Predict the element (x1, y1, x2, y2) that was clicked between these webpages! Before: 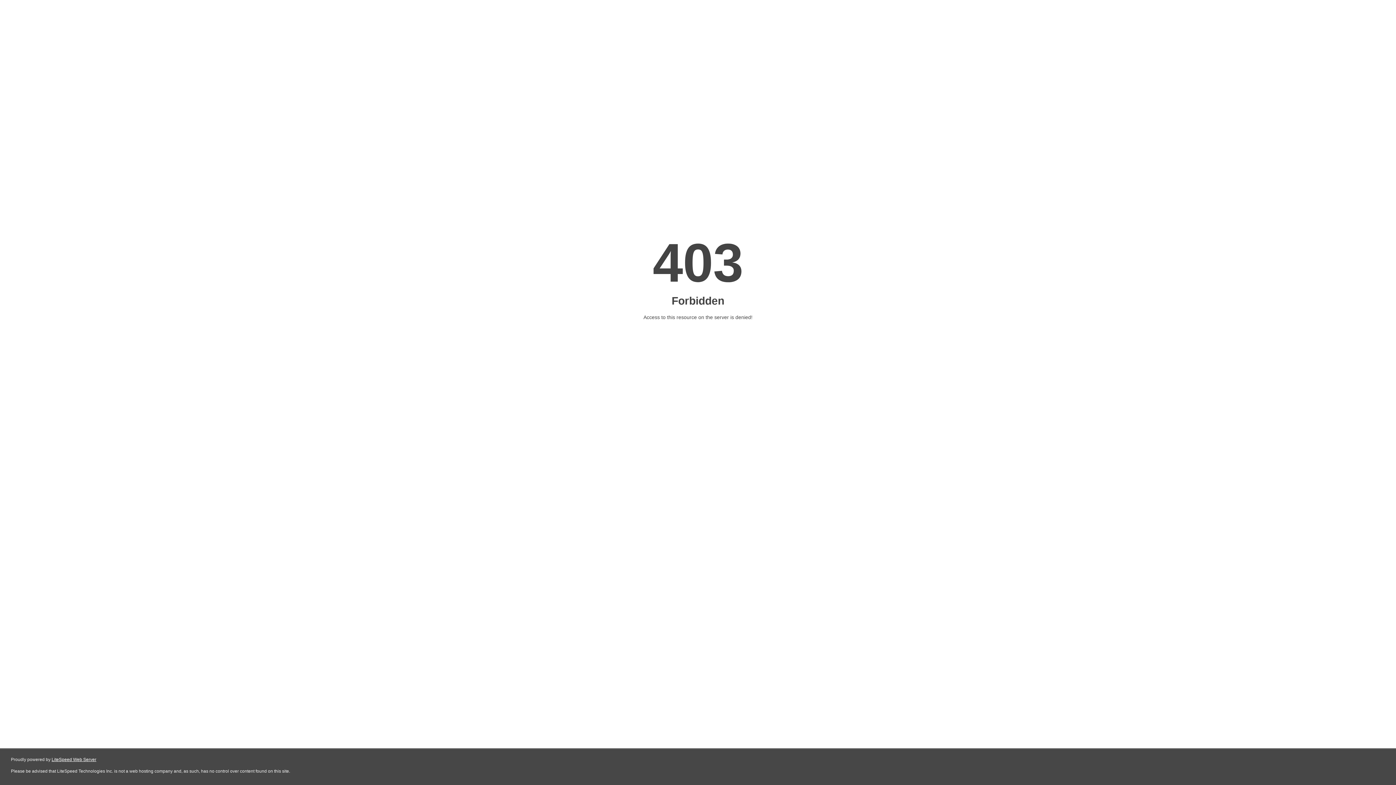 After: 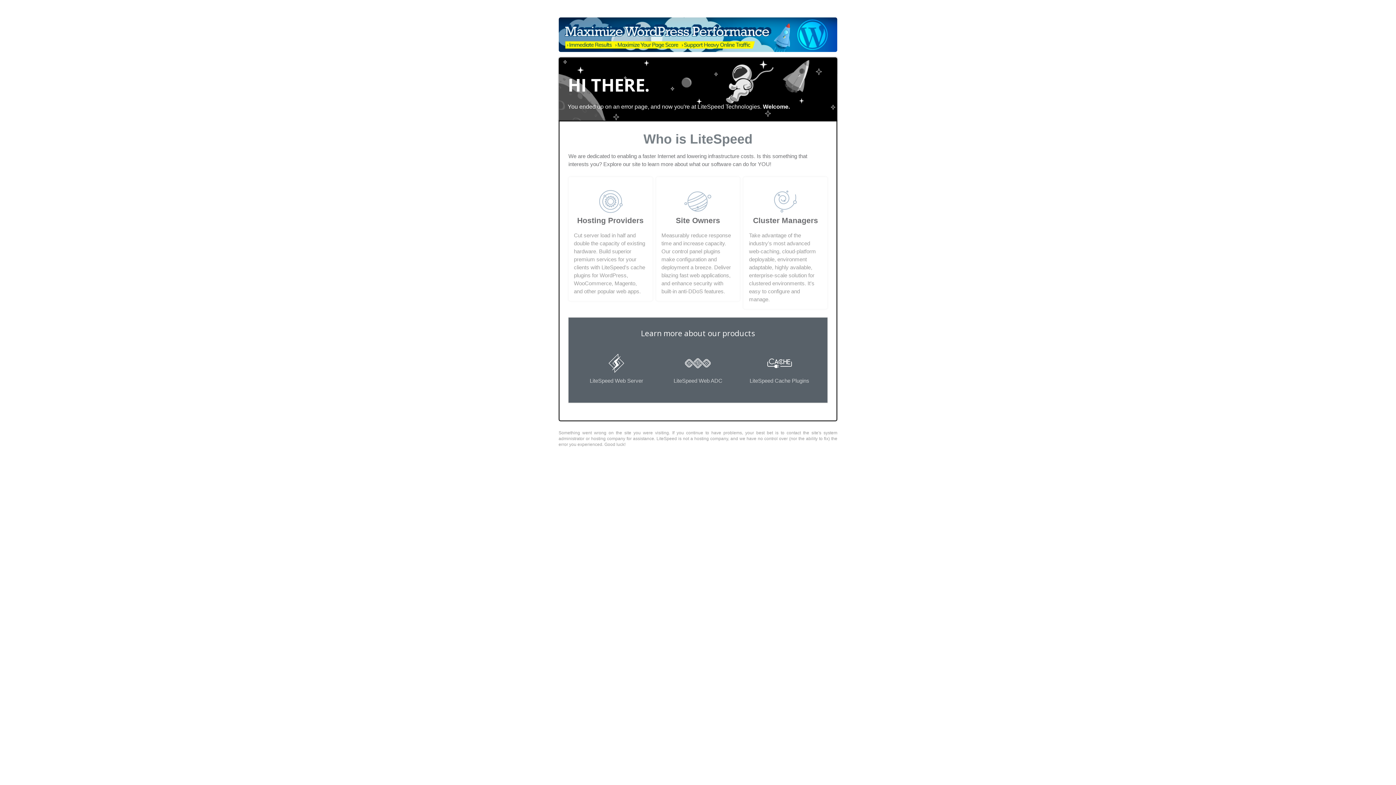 Action: label: LiteSpeed Web Server bbox: (51, 757, 96, 762)